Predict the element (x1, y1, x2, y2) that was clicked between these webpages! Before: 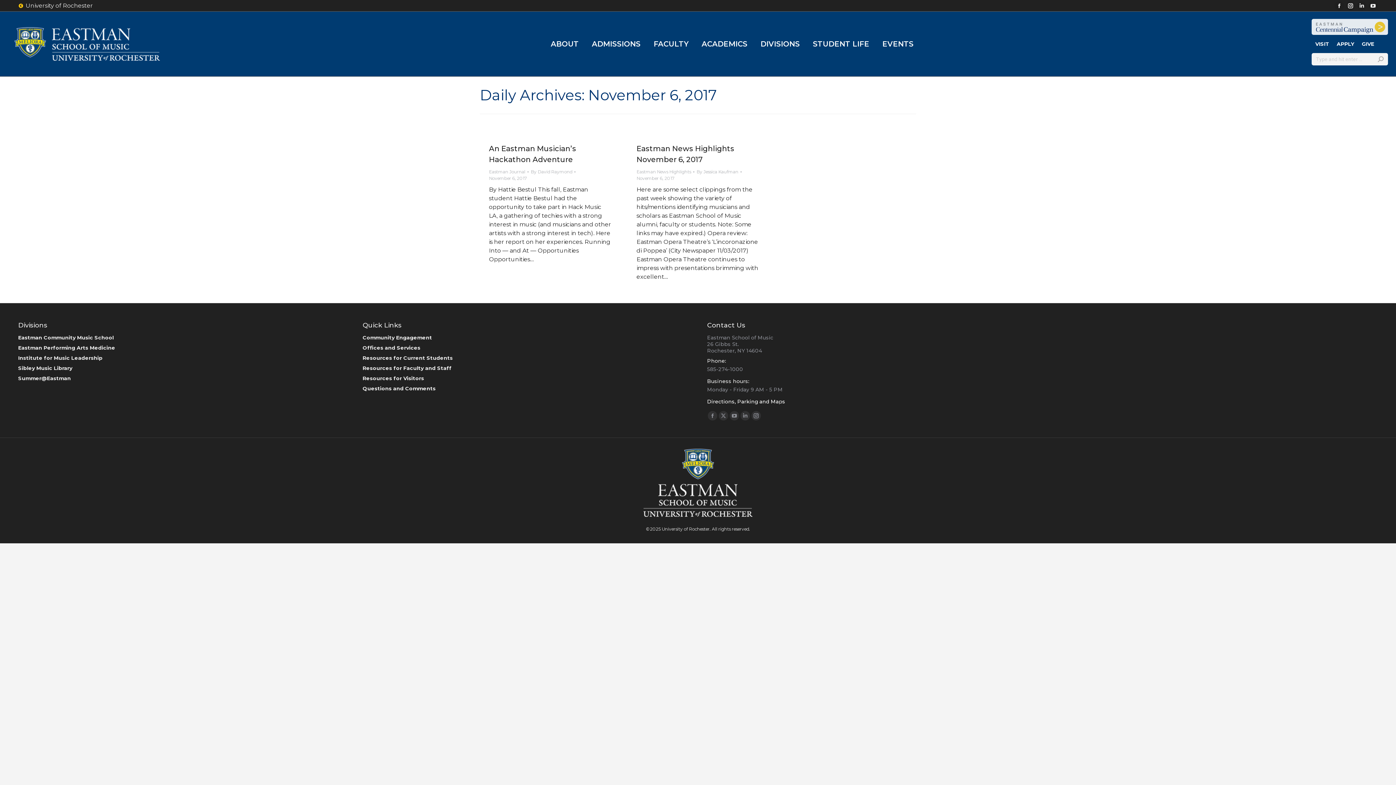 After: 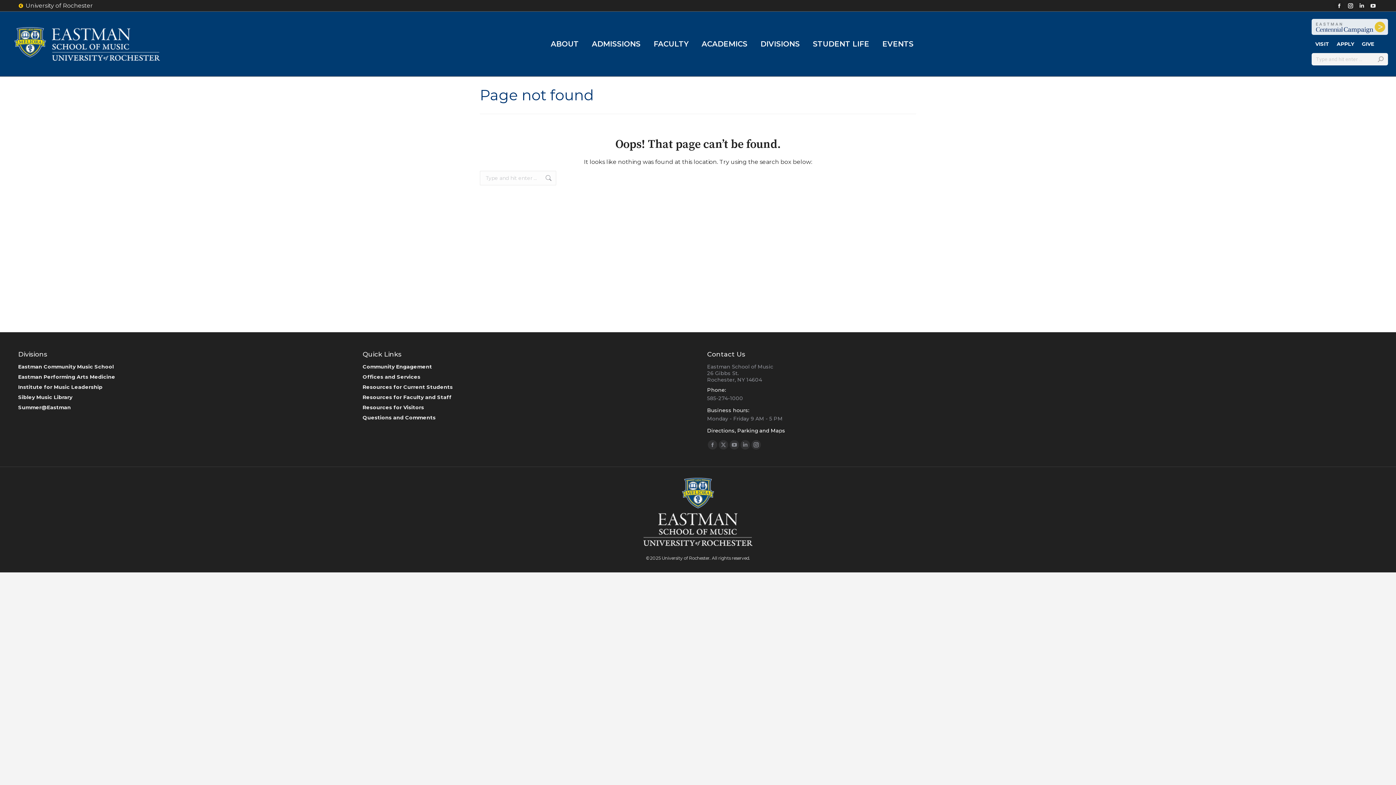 Action: bbox: (530, 168, 575, 175) label: By David Raymond